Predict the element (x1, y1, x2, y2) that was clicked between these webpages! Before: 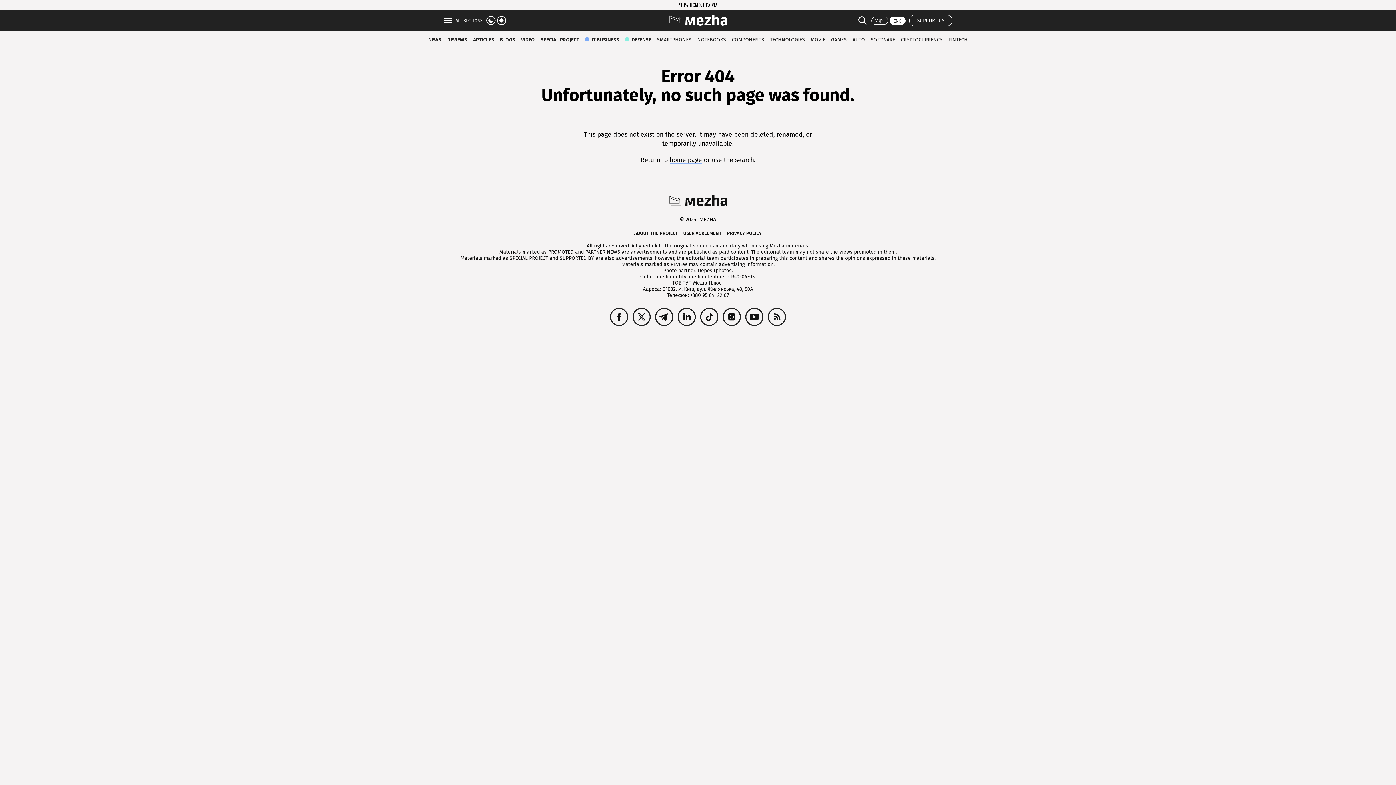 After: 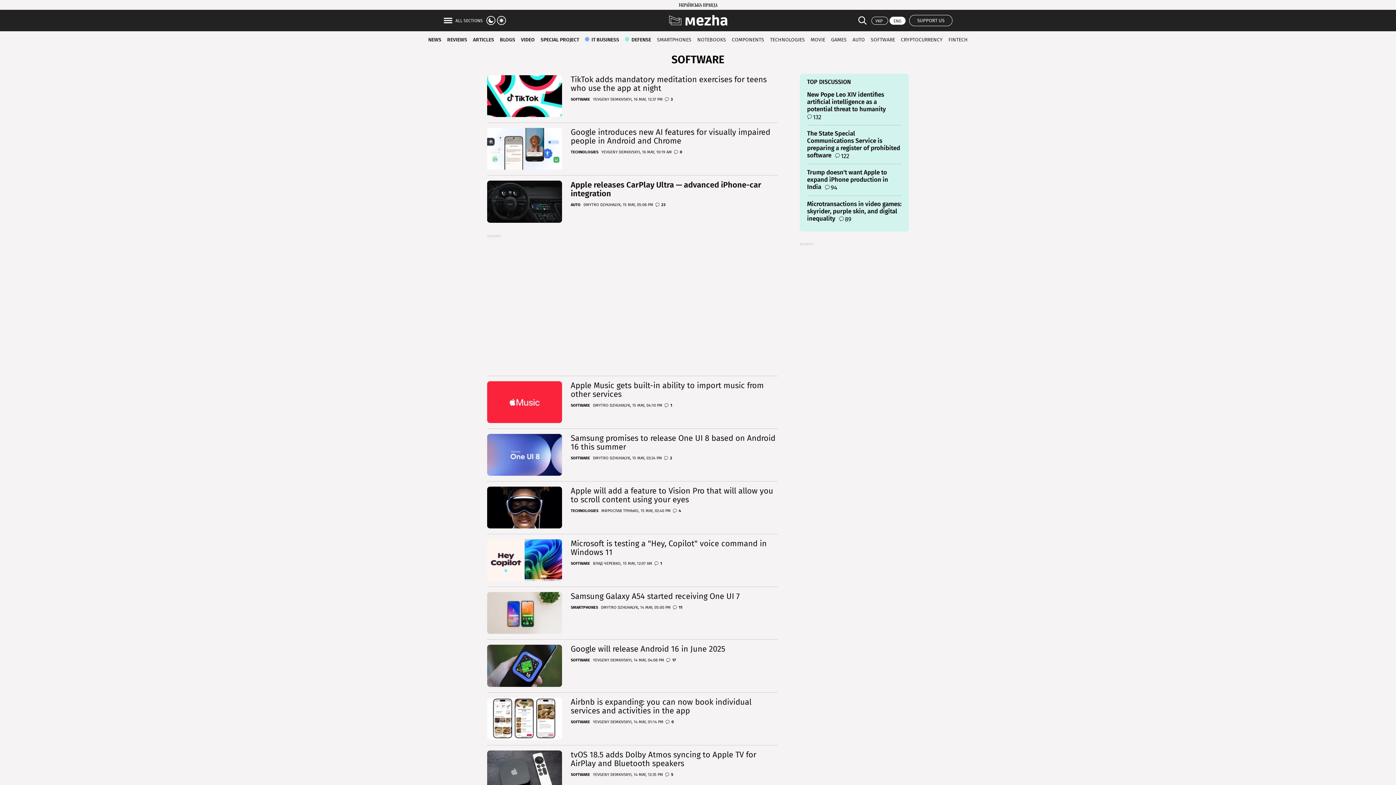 Action: label: SOFTWARE bbox: (869, 34, 896, 44)